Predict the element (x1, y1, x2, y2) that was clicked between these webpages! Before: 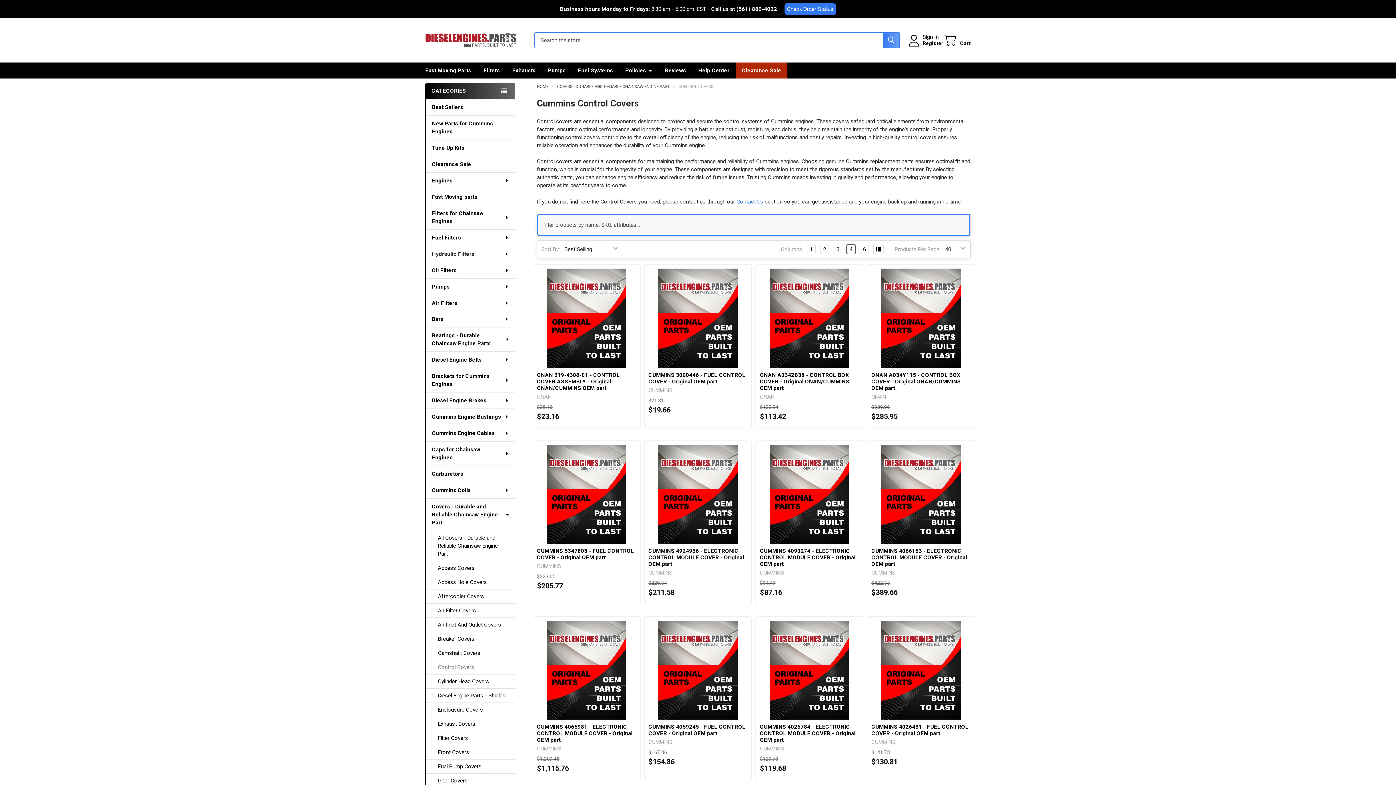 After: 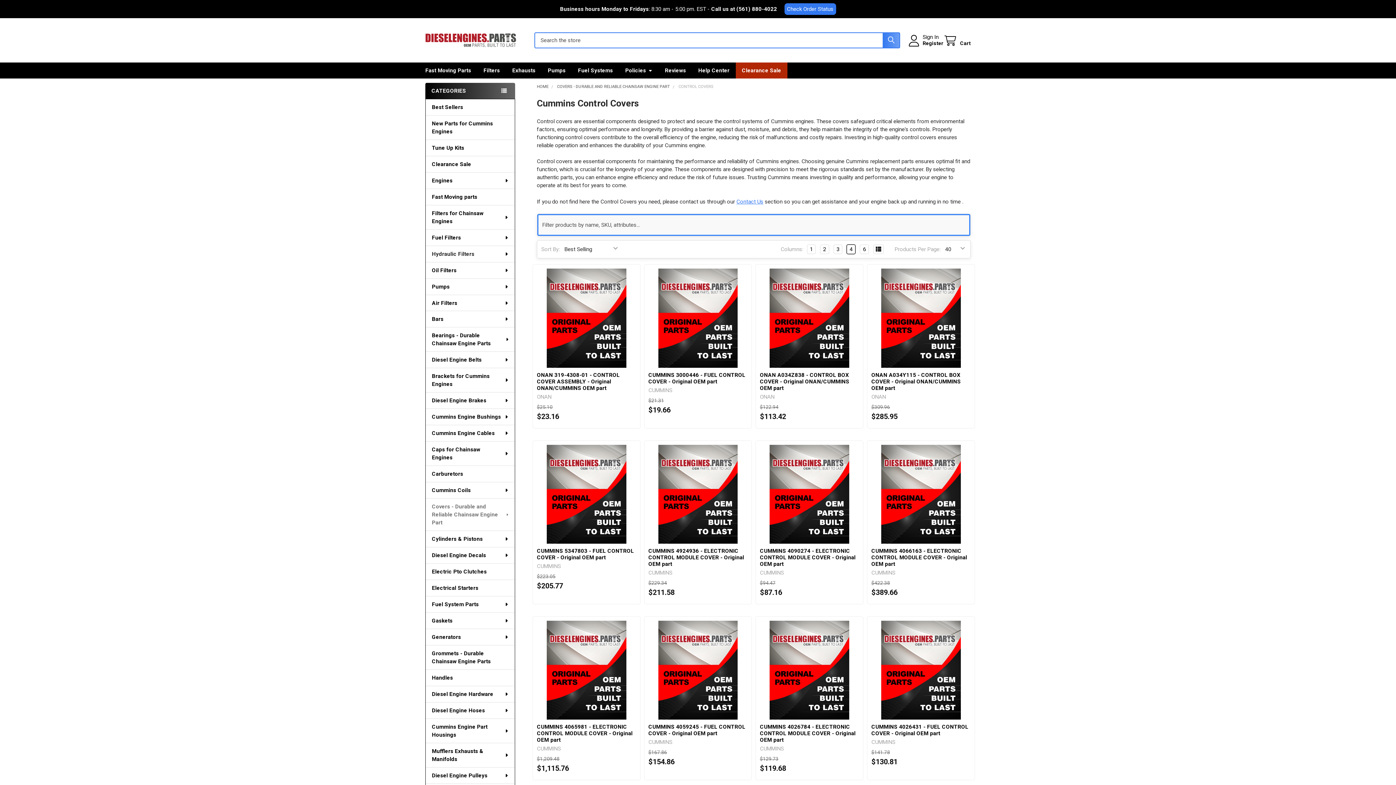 Action: label: Covers - Durable and Reliable Chainsaw Engine Part bbox: (425, 498, 514, 530)